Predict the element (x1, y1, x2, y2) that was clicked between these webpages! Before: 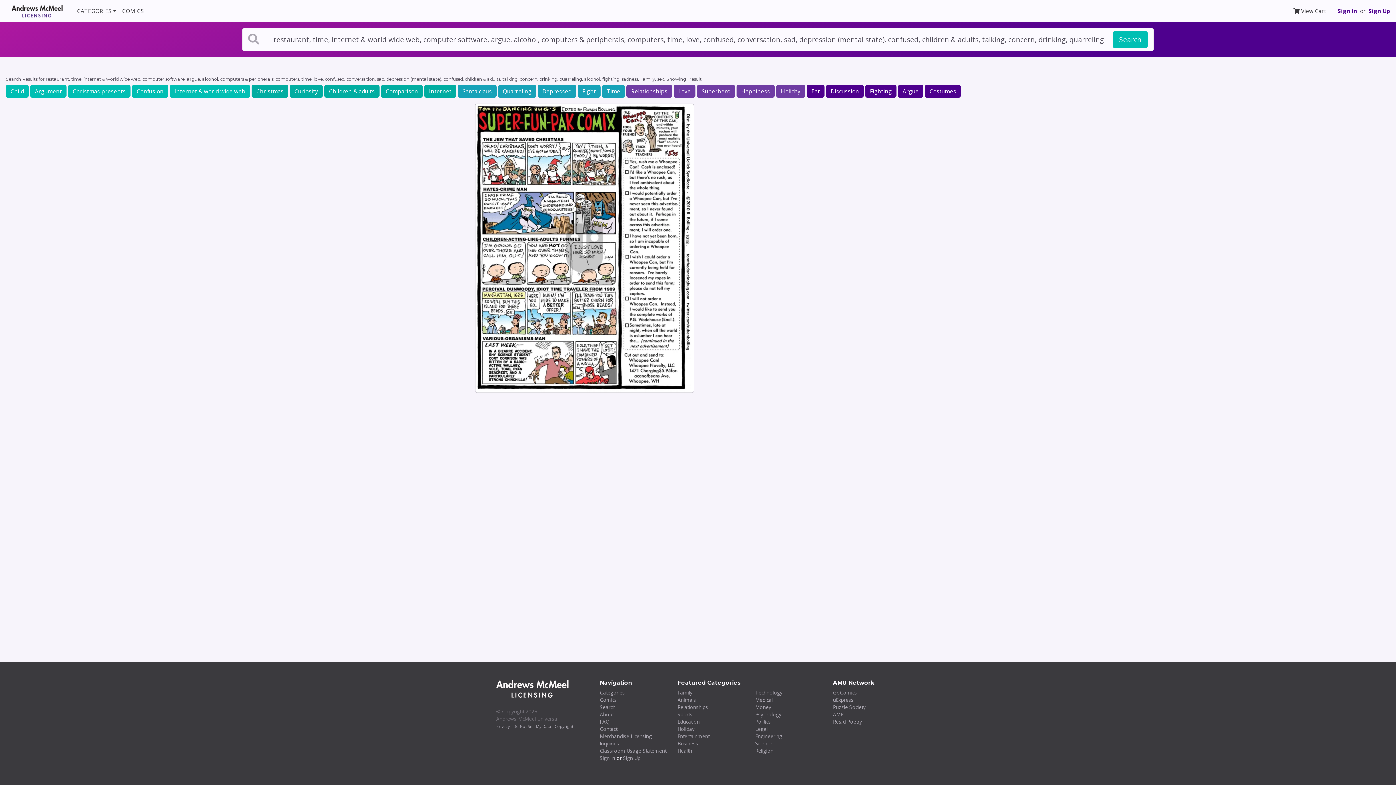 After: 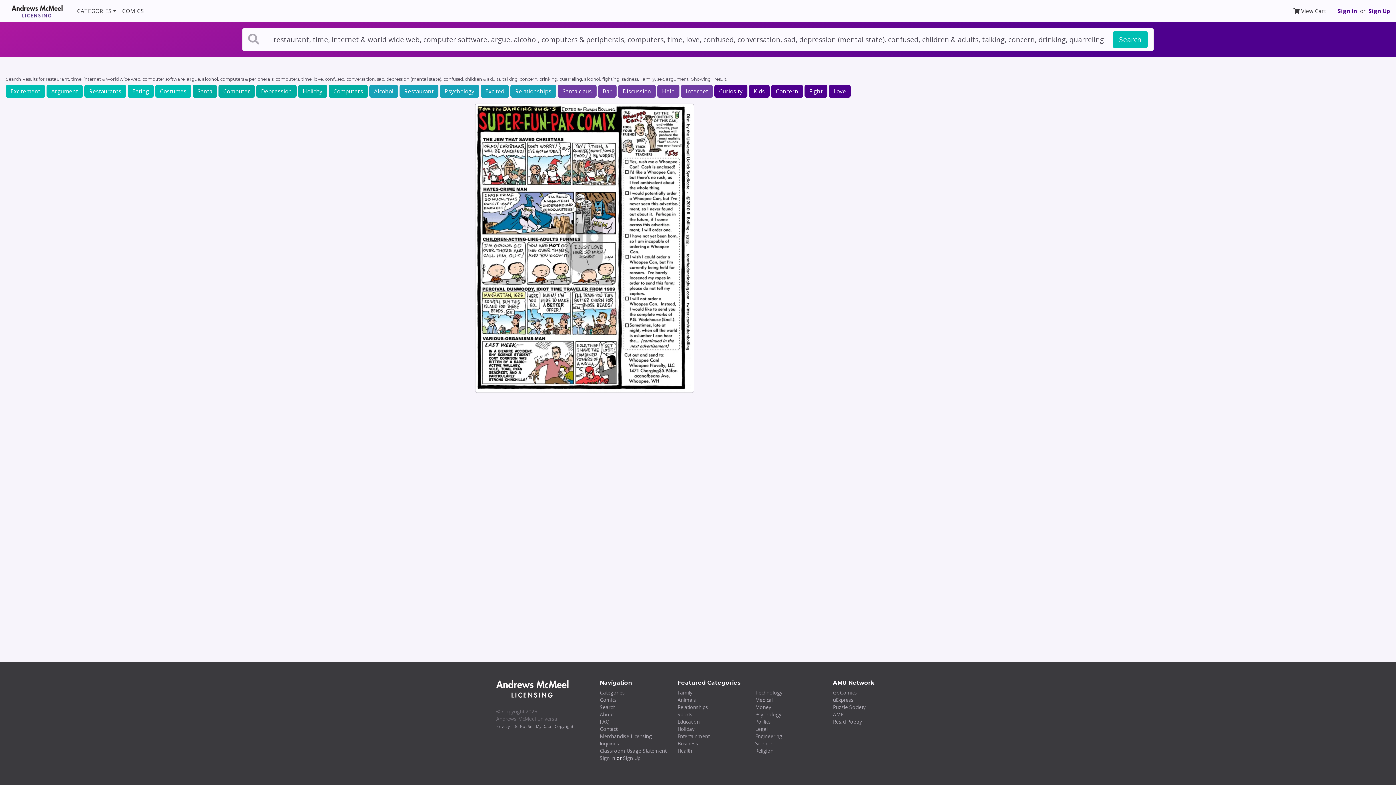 Action: label: Argument bbox: (30, 84, 66, 97)